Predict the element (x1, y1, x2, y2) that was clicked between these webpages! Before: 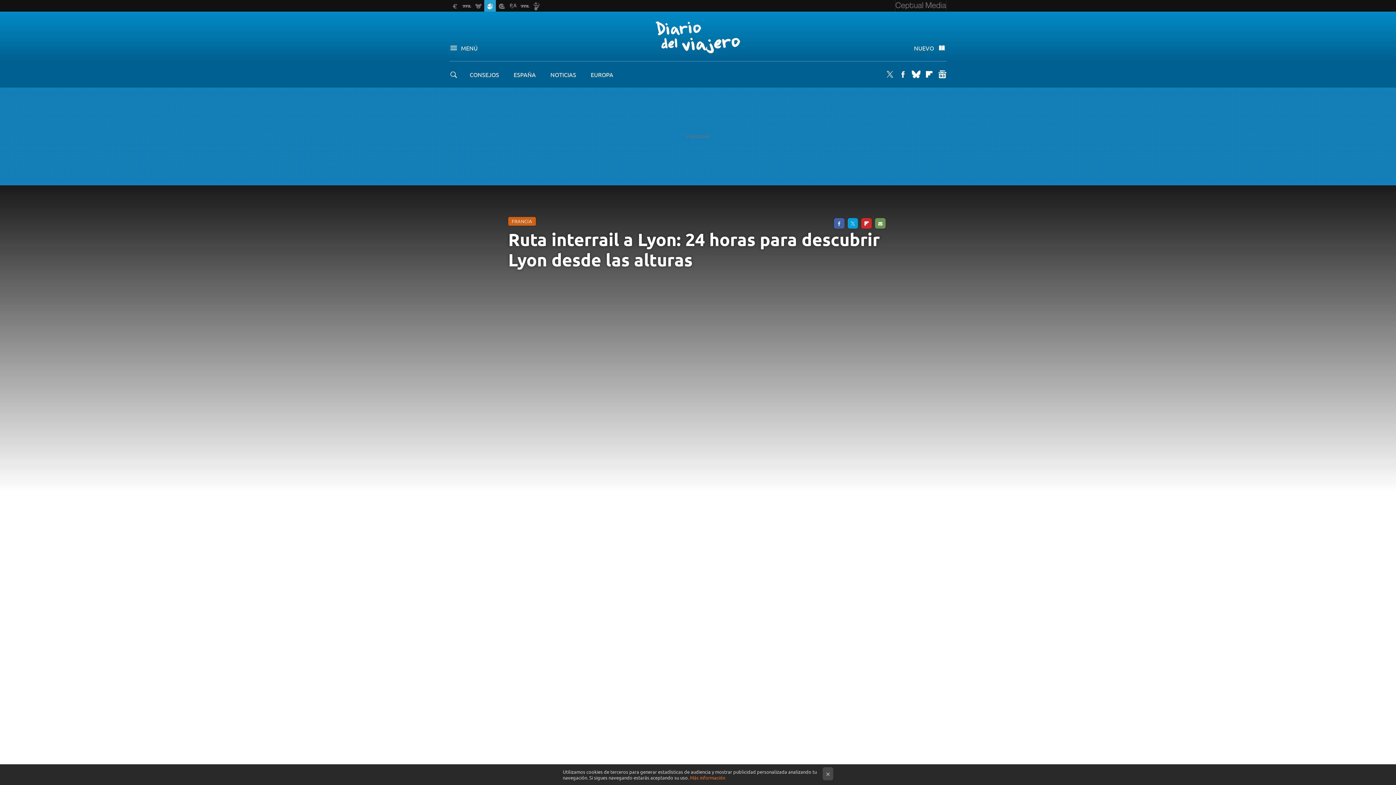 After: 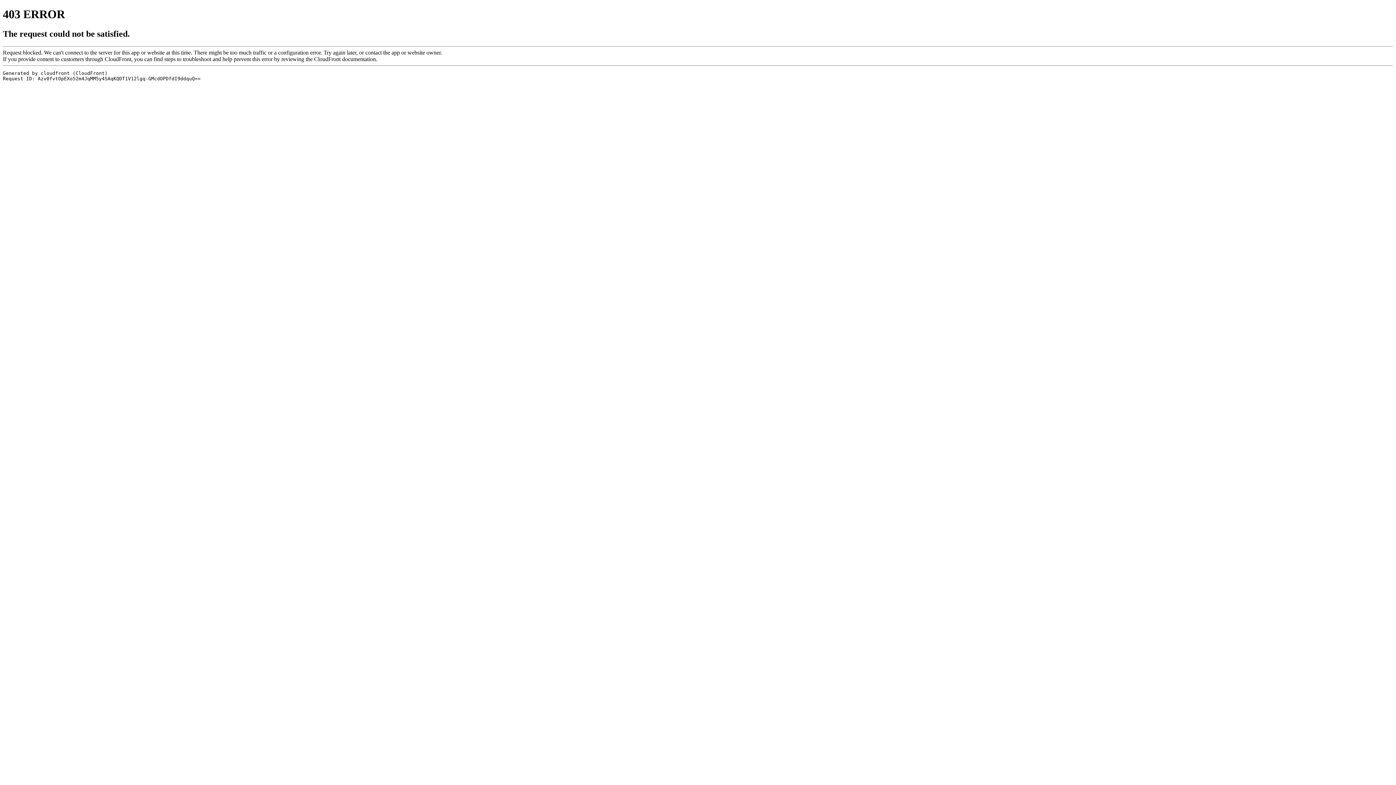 Action: label: FLIPBOARD bbox: (861, 218, 872, 228)